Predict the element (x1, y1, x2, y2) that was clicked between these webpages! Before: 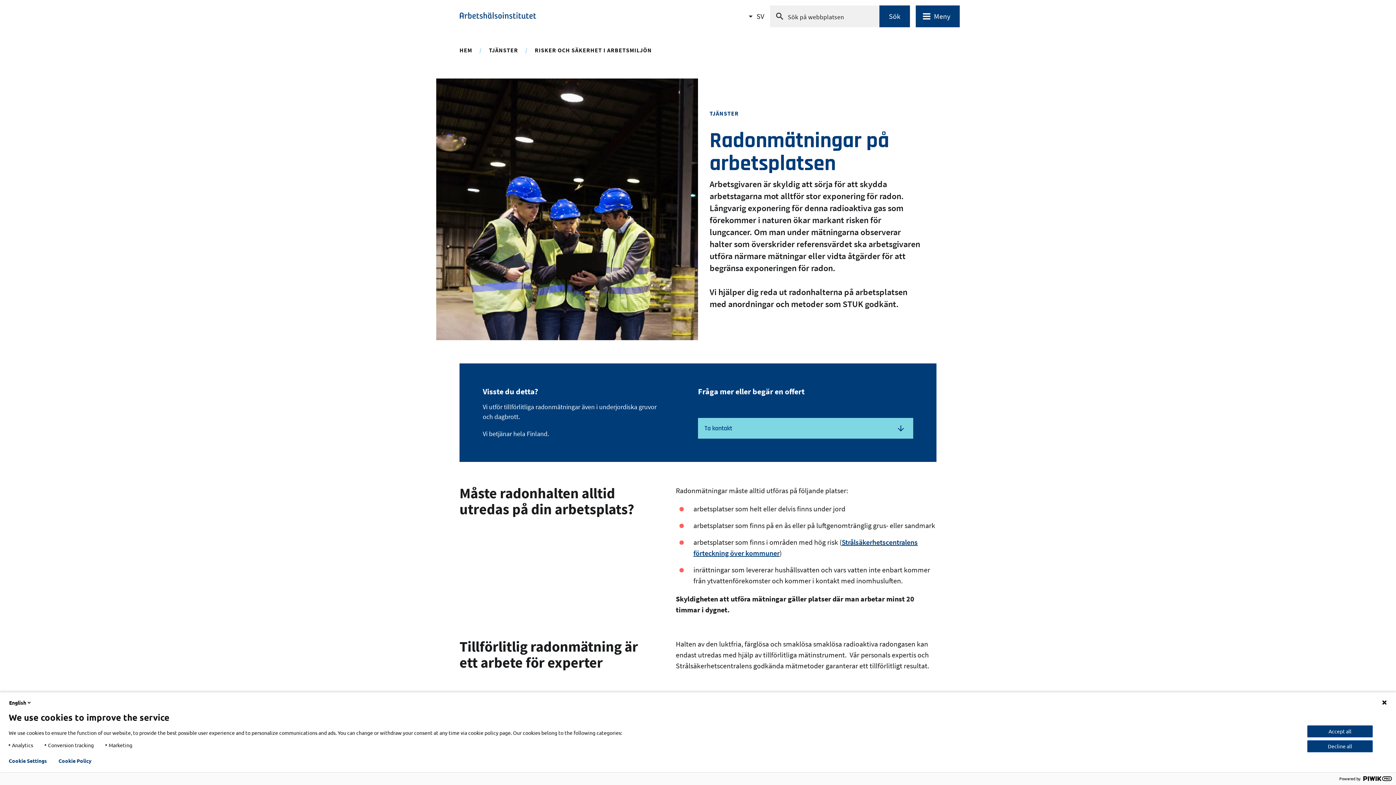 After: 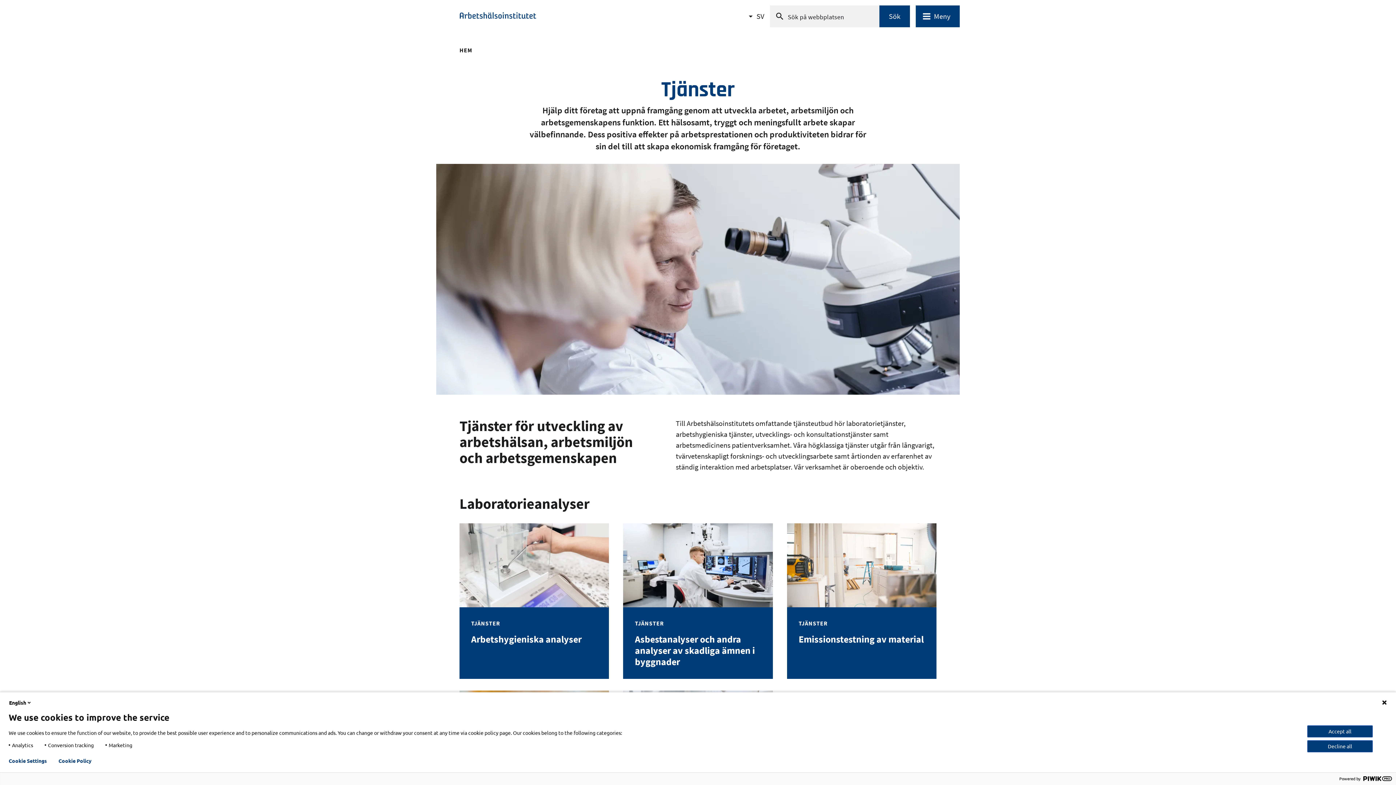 Action: bbox: (489, 46, 518, 53) label: TJÄNSTER